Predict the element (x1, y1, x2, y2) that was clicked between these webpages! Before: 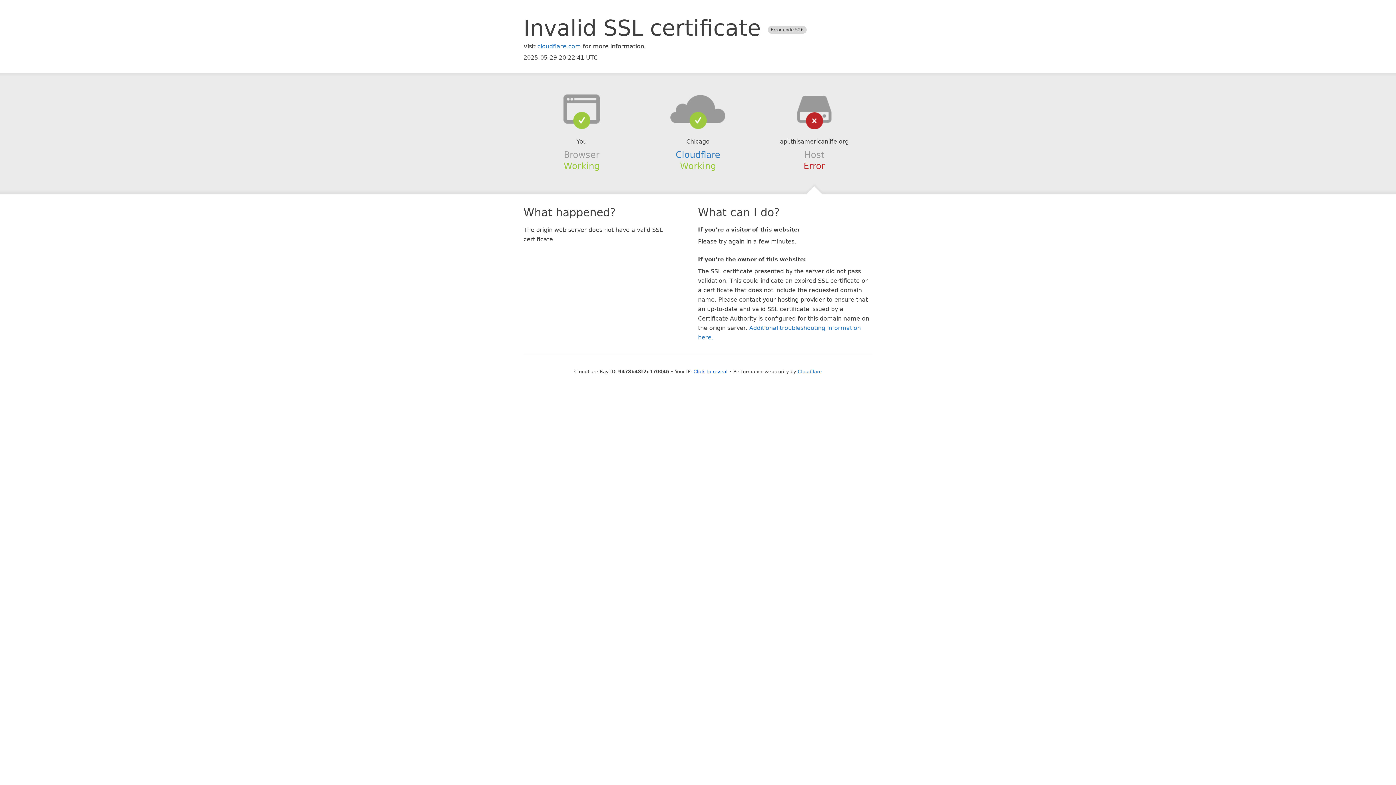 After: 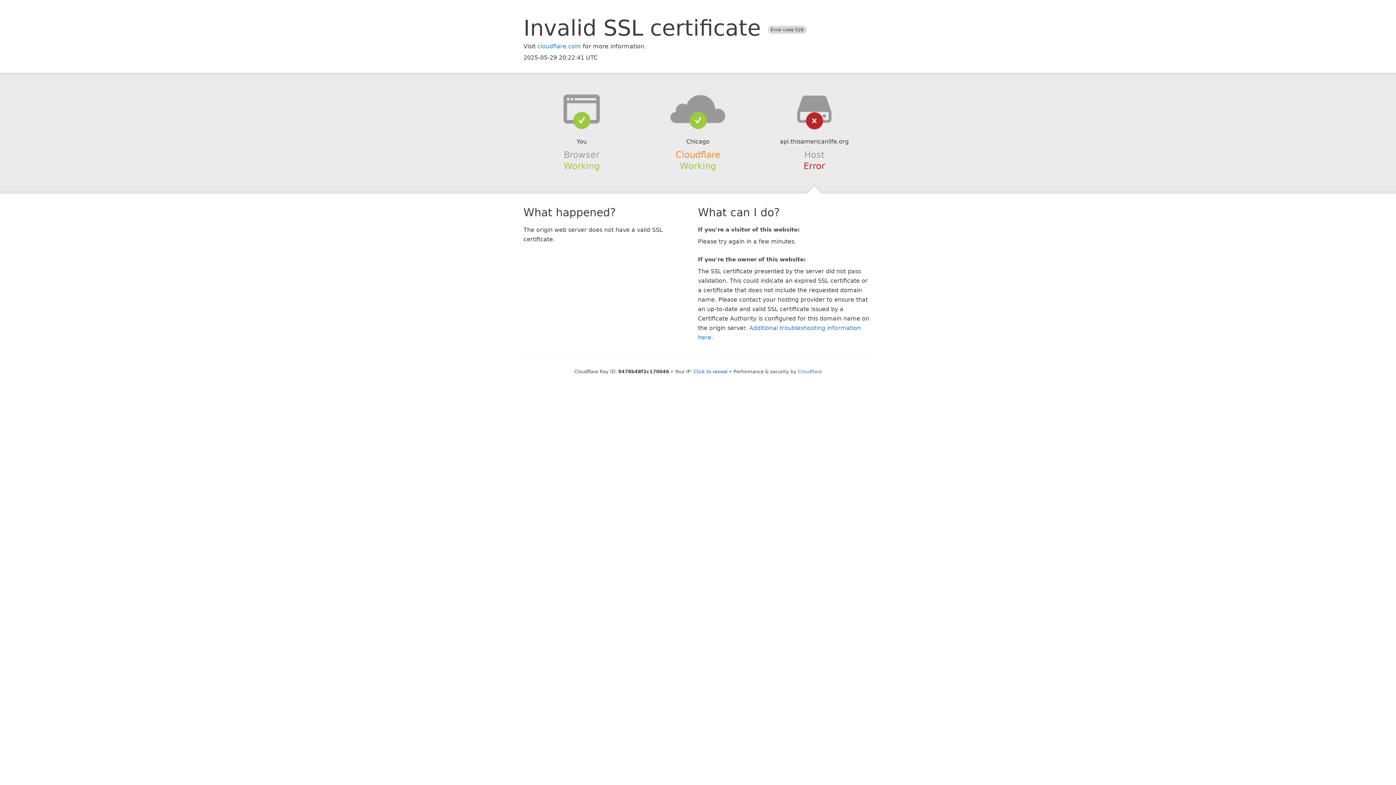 Action: bbox: (675, 149, 720, 159) label: Cloudflare